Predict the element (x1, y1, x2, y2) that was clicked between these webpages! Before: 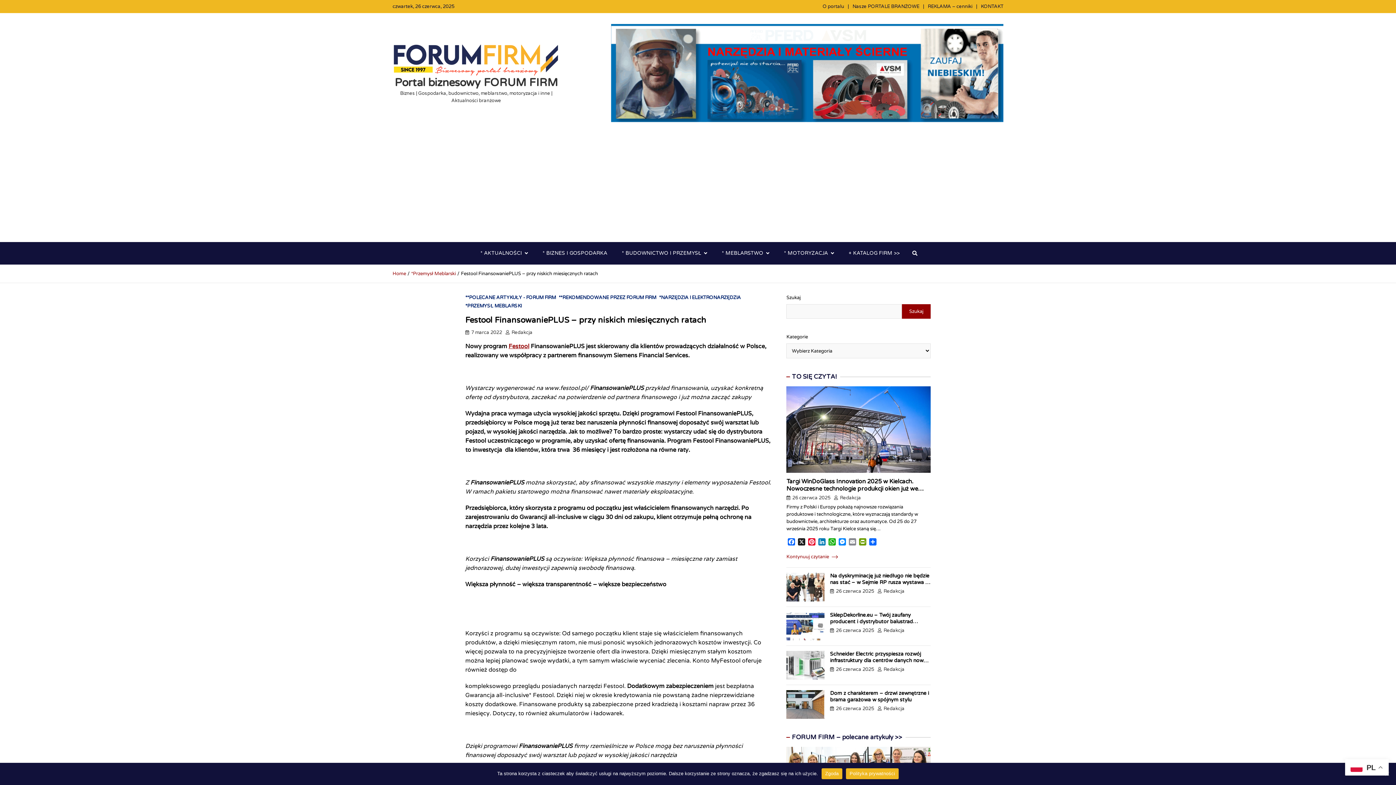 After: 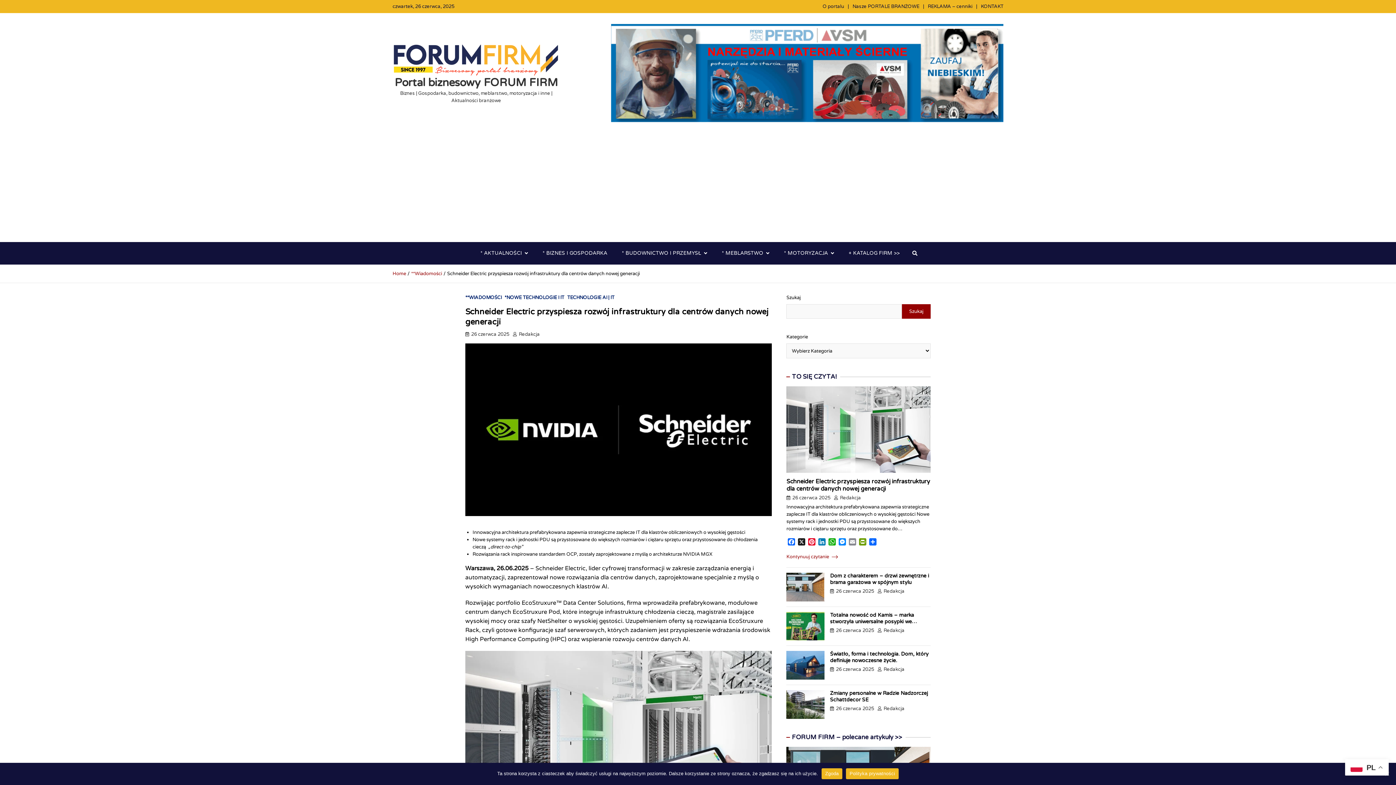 Action: label: Schneider Electric przyspiesza rozwój infrastruktury dla centrów danych nowej generacji bbox: (830, 651, 927, 670)